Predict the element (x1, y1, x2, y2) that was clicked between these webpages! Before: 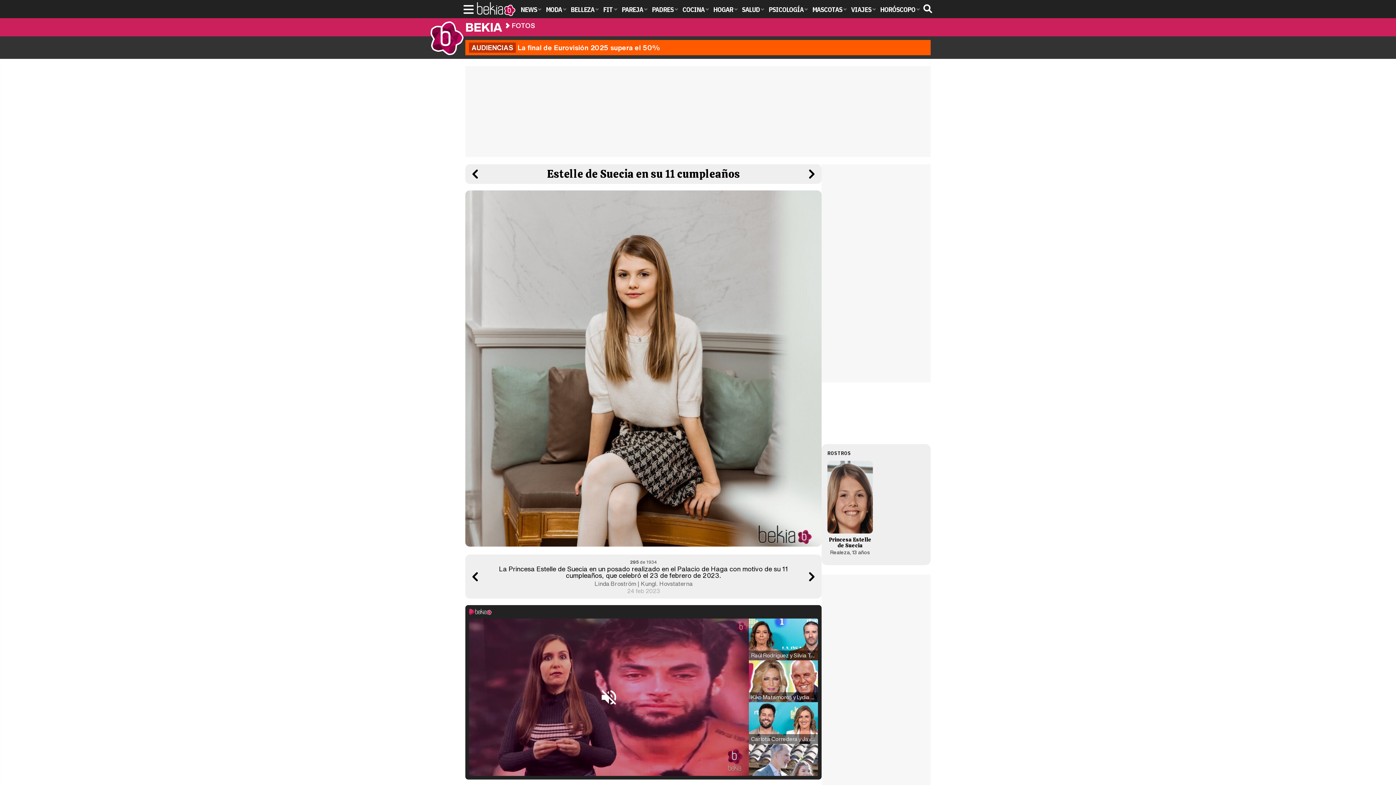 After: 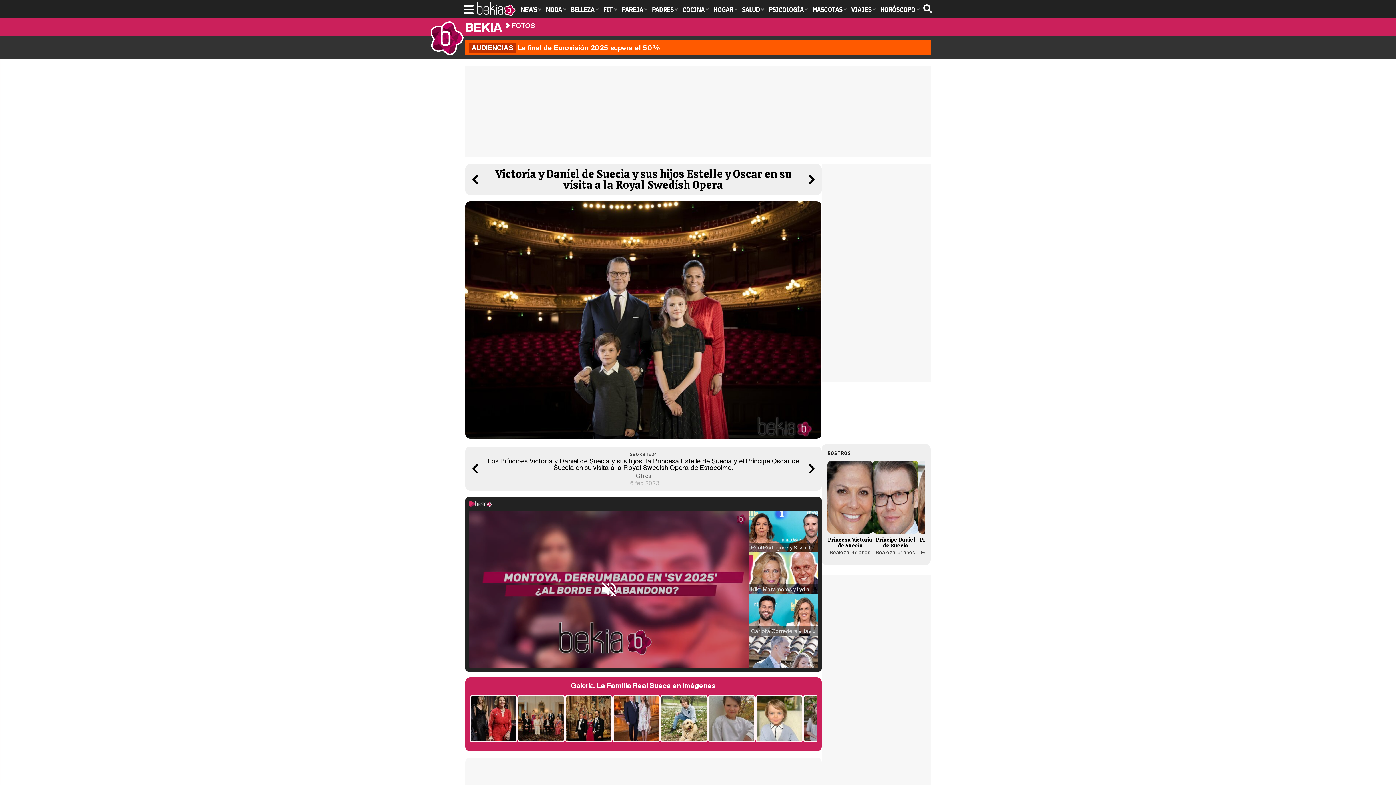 Action: bbox: (806, 571, 817, 582)